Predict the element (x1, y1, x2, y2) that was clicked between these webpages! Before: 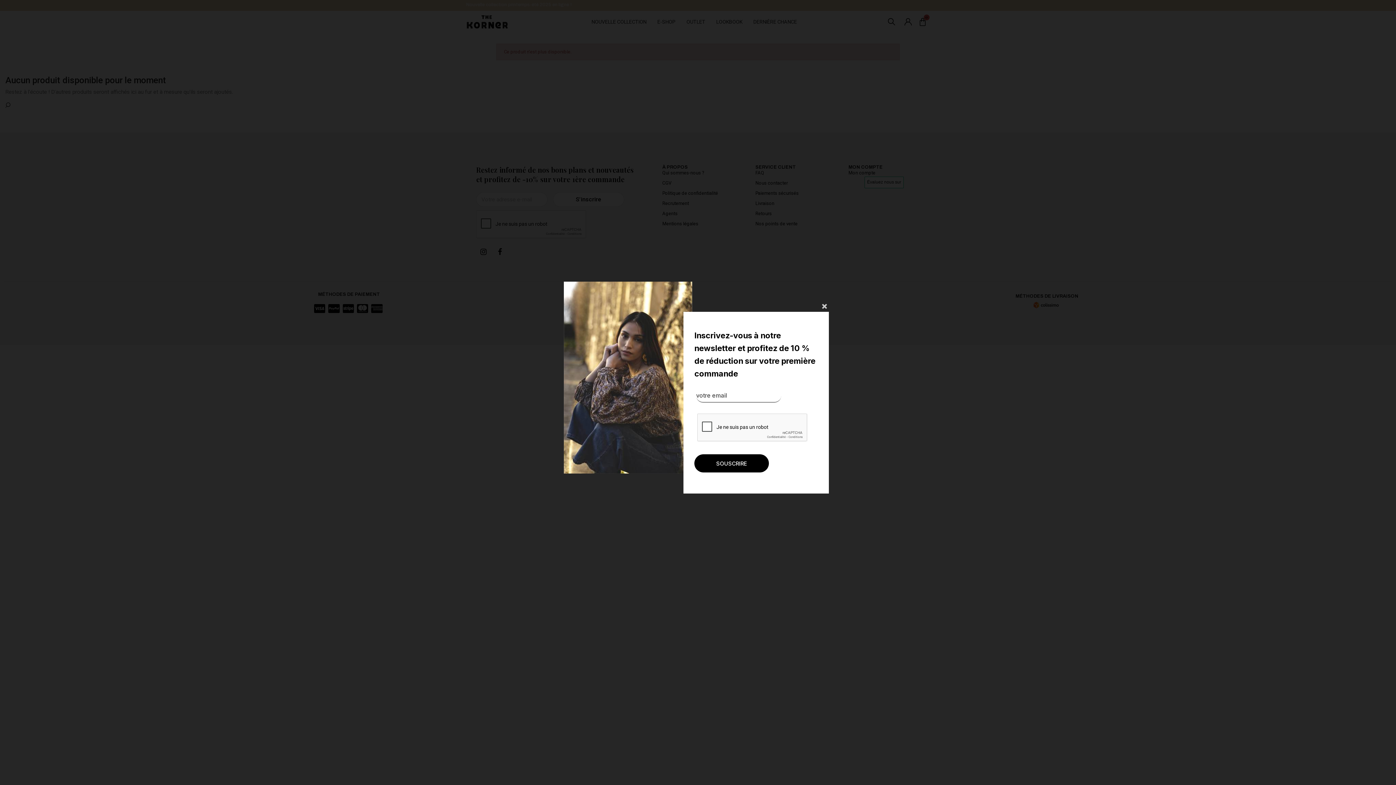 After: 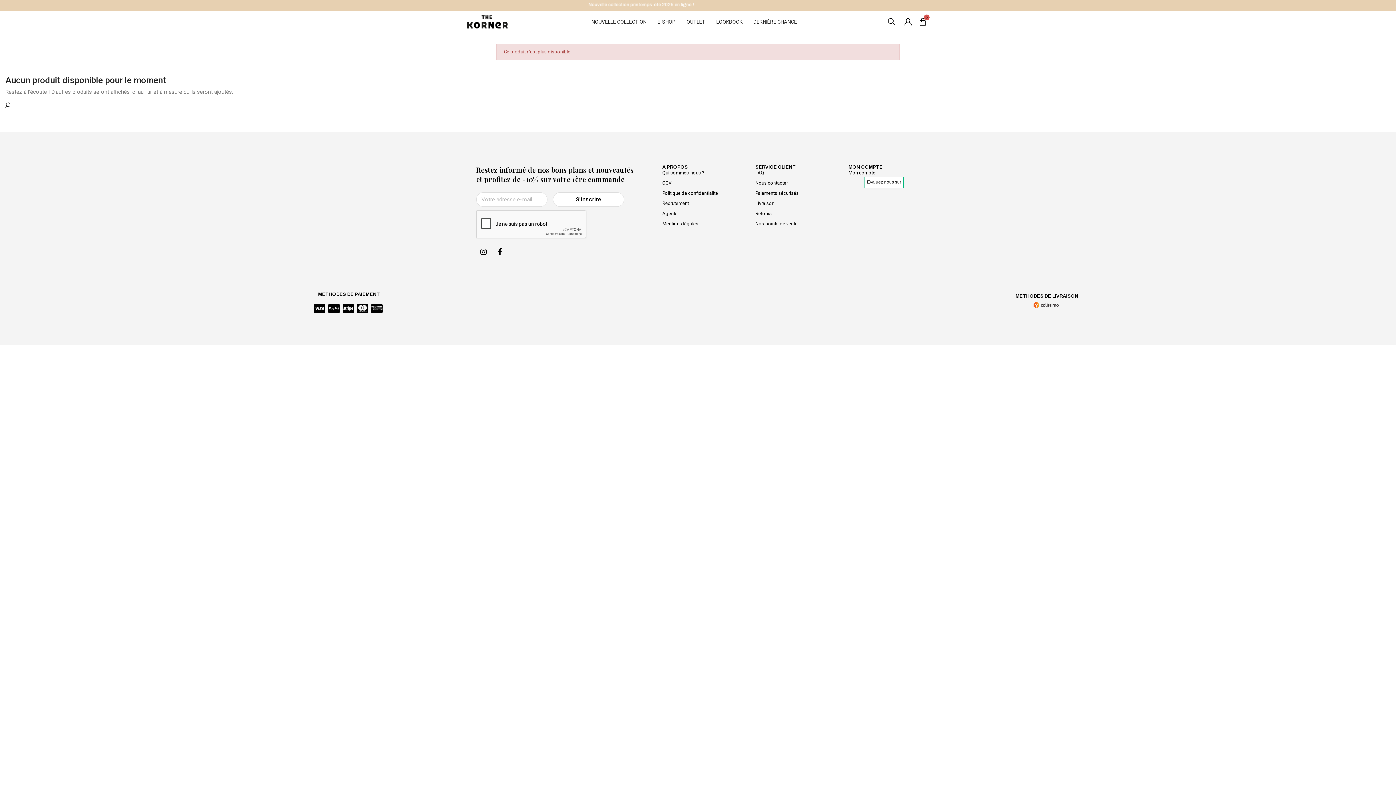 Action: bbox: (822, 303, 827, 308)